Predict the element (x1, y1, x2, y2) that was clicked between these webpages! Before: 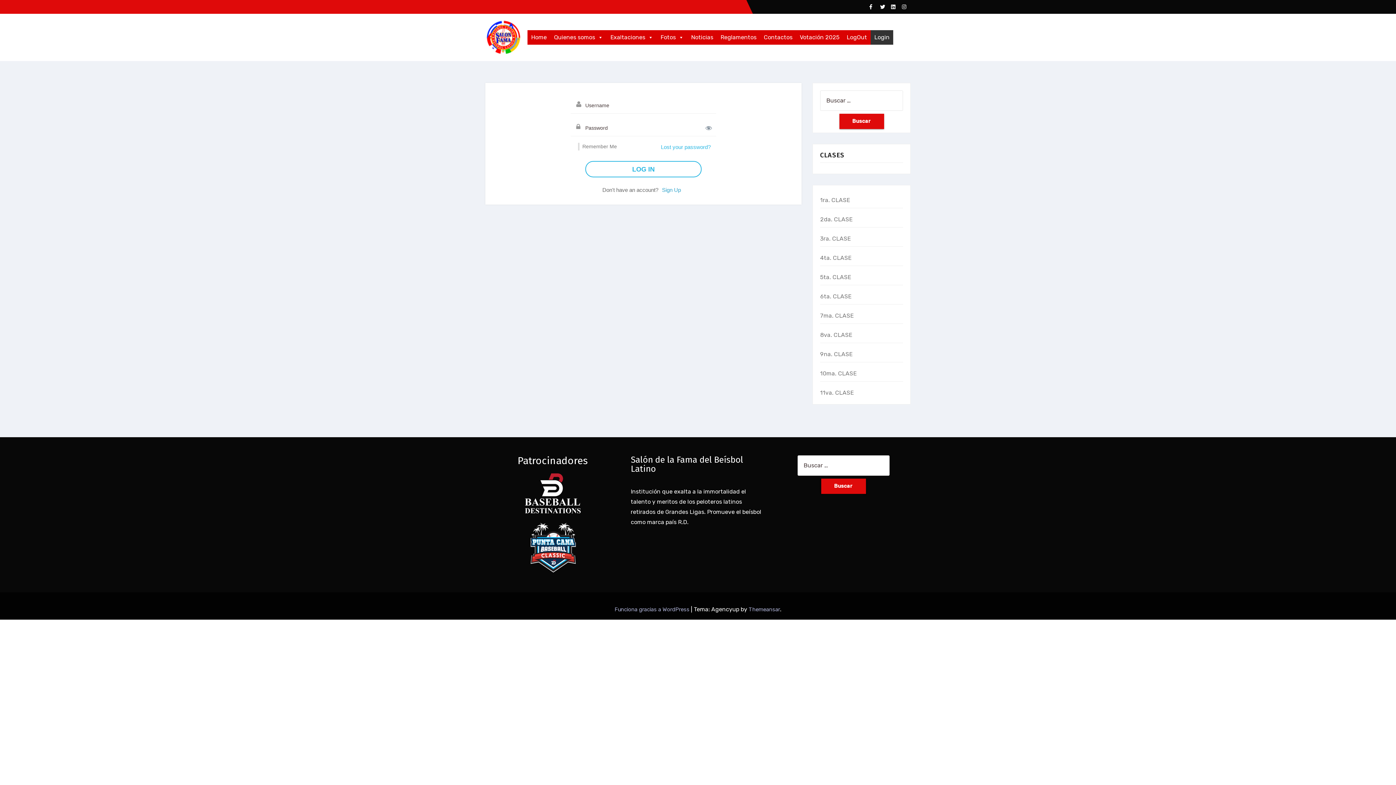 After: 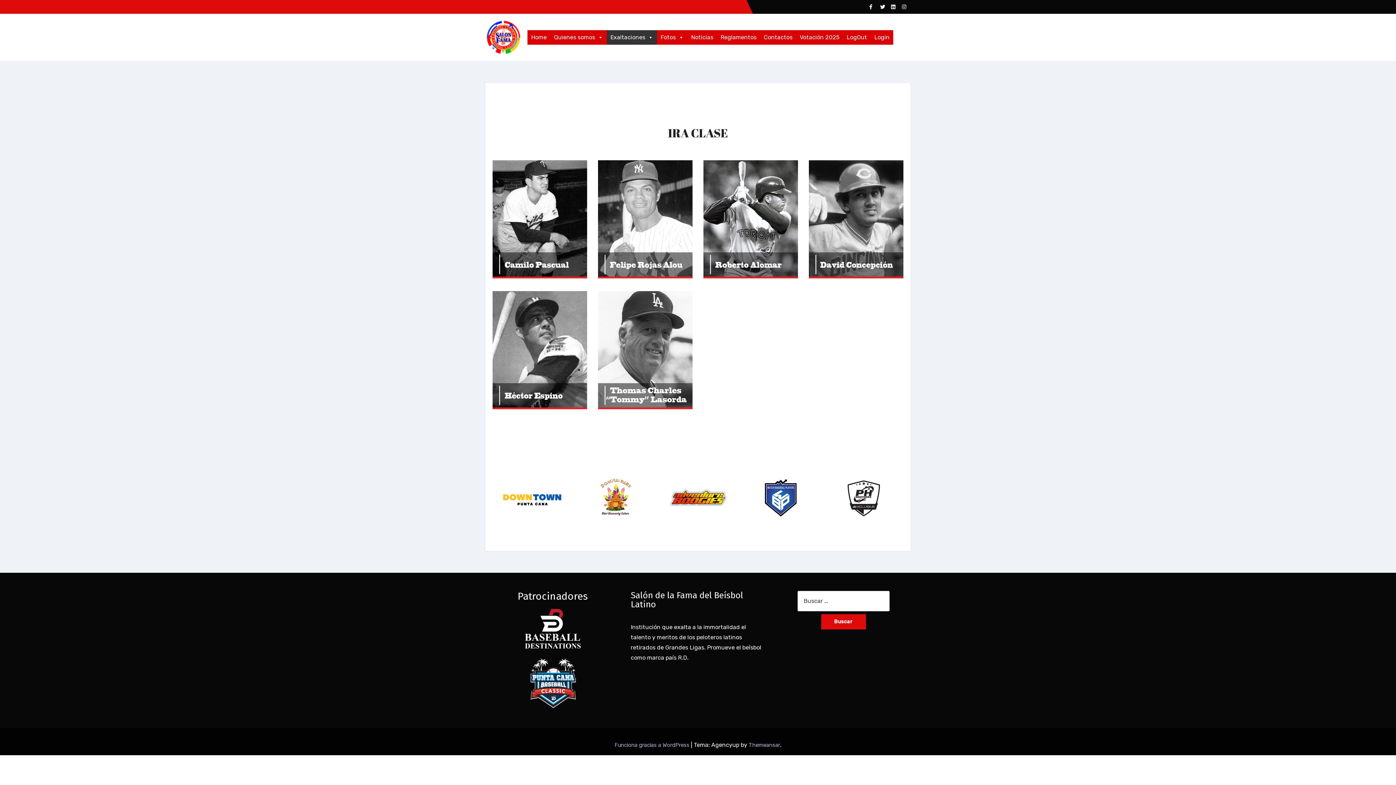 Action: label: 1ra. CLASE bbox: (820, 196, 850, 203)